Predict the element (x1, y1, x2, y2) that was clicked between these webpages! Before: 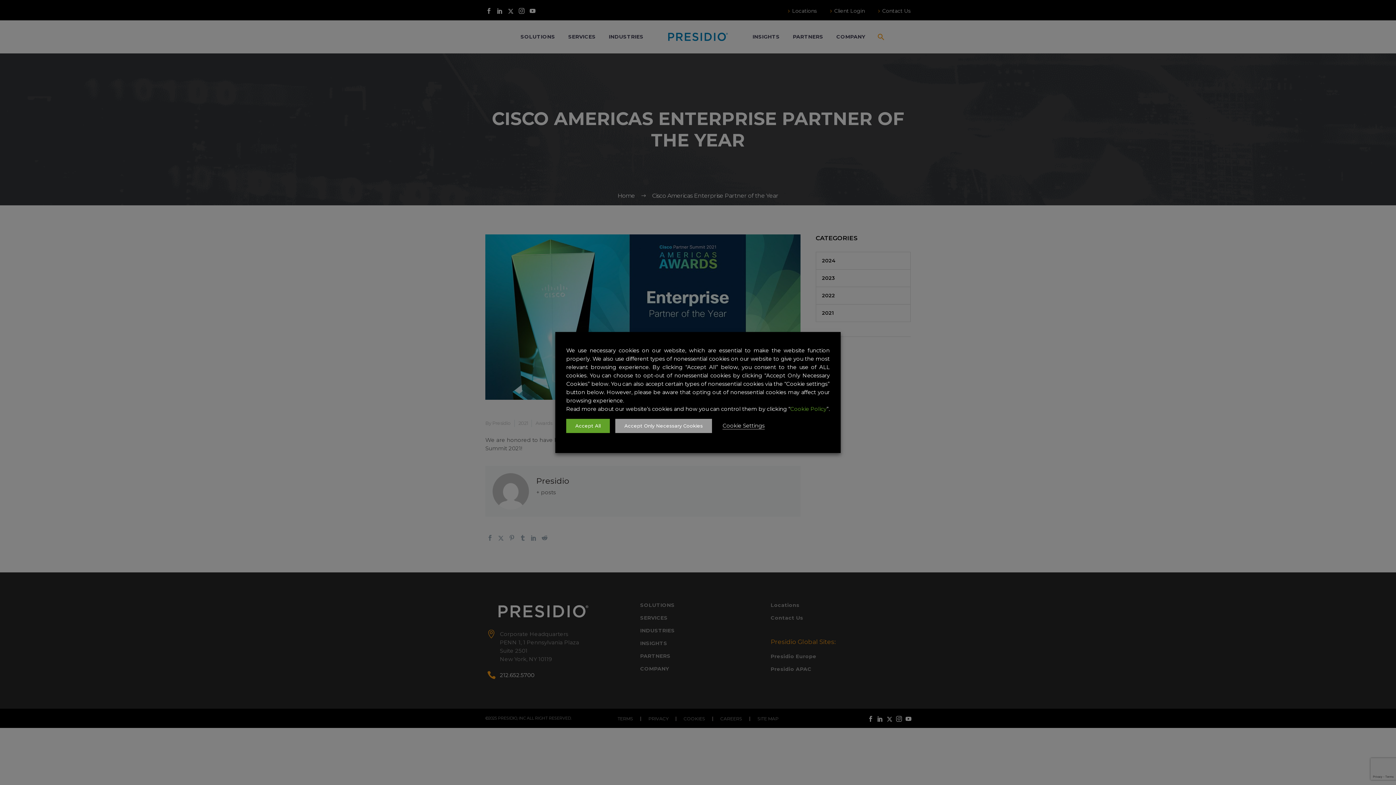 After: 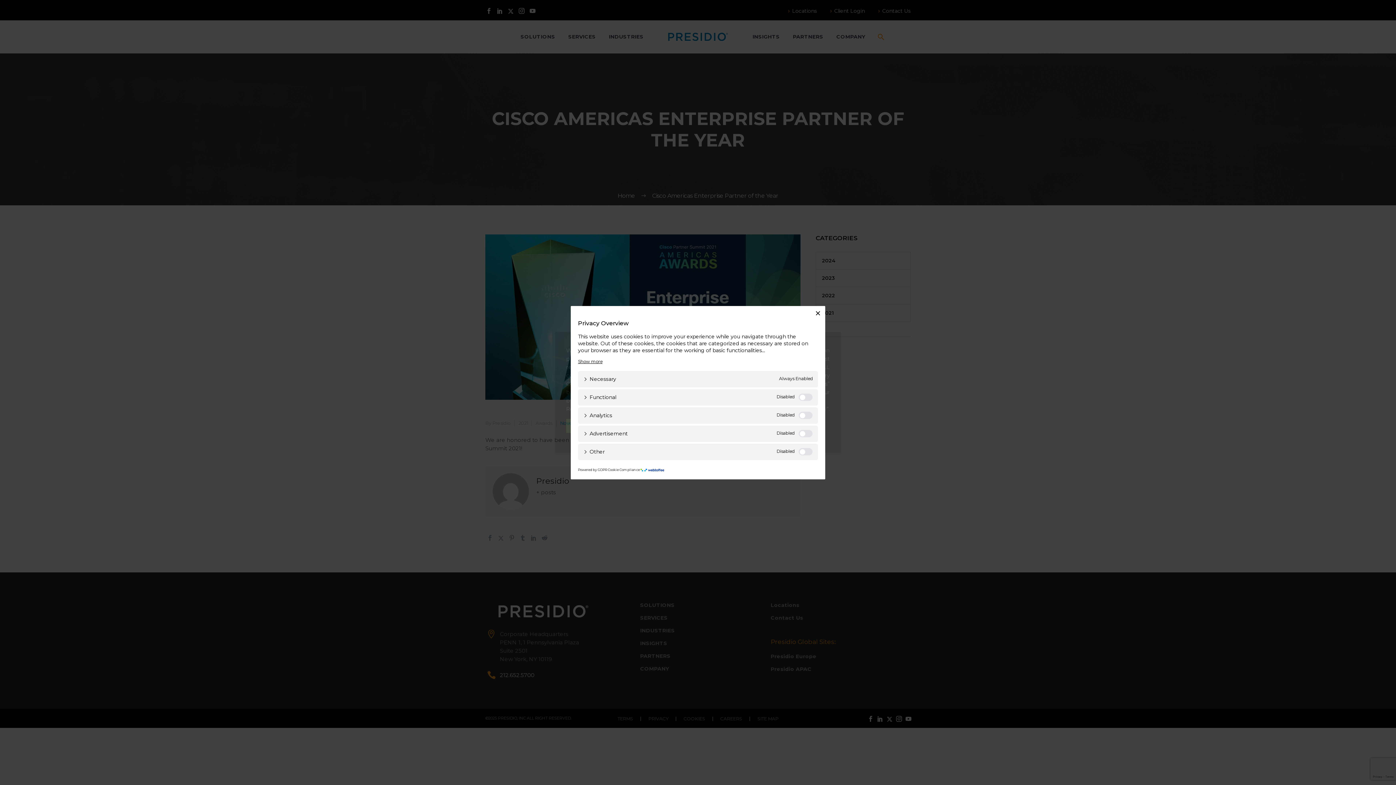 Action: bbox: (722, 422, 764, 429) label: Cookie Settings